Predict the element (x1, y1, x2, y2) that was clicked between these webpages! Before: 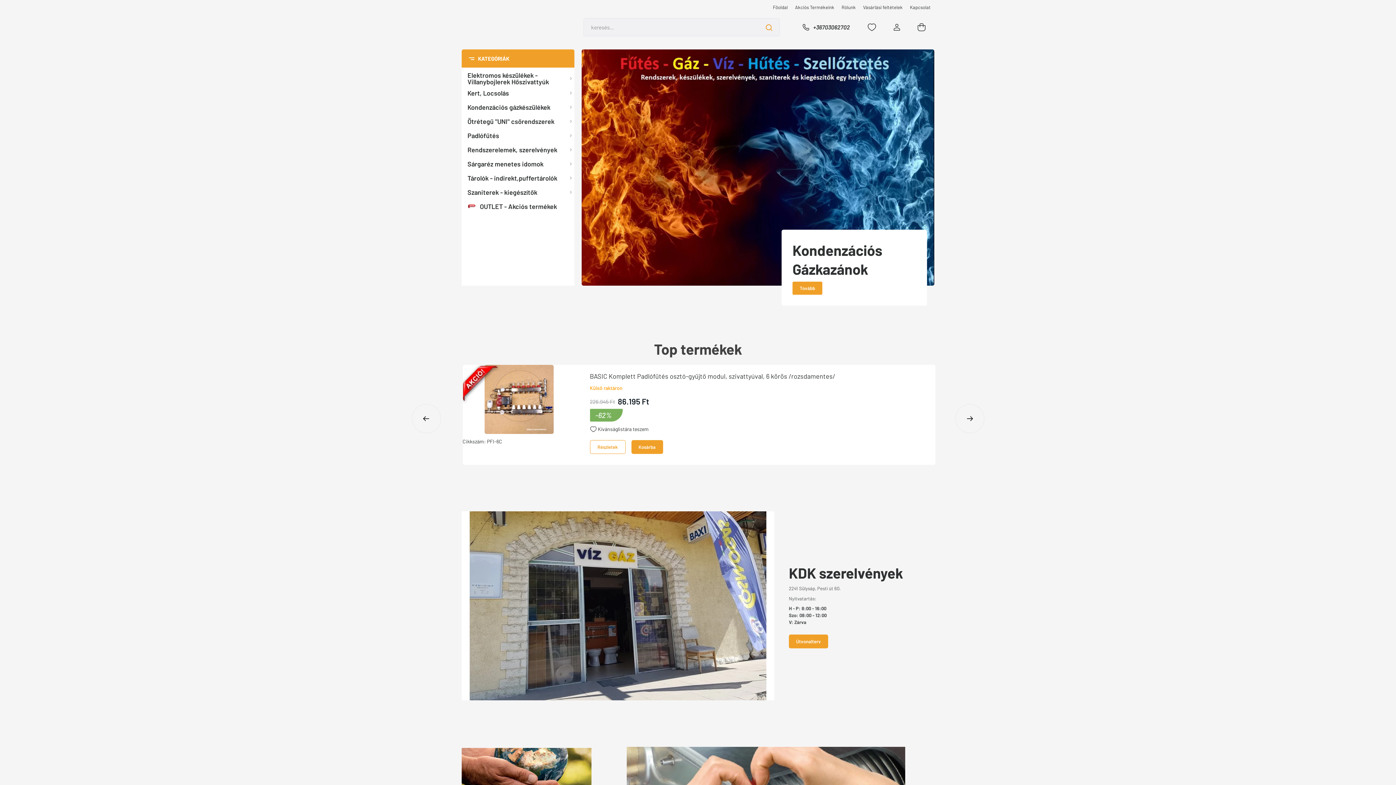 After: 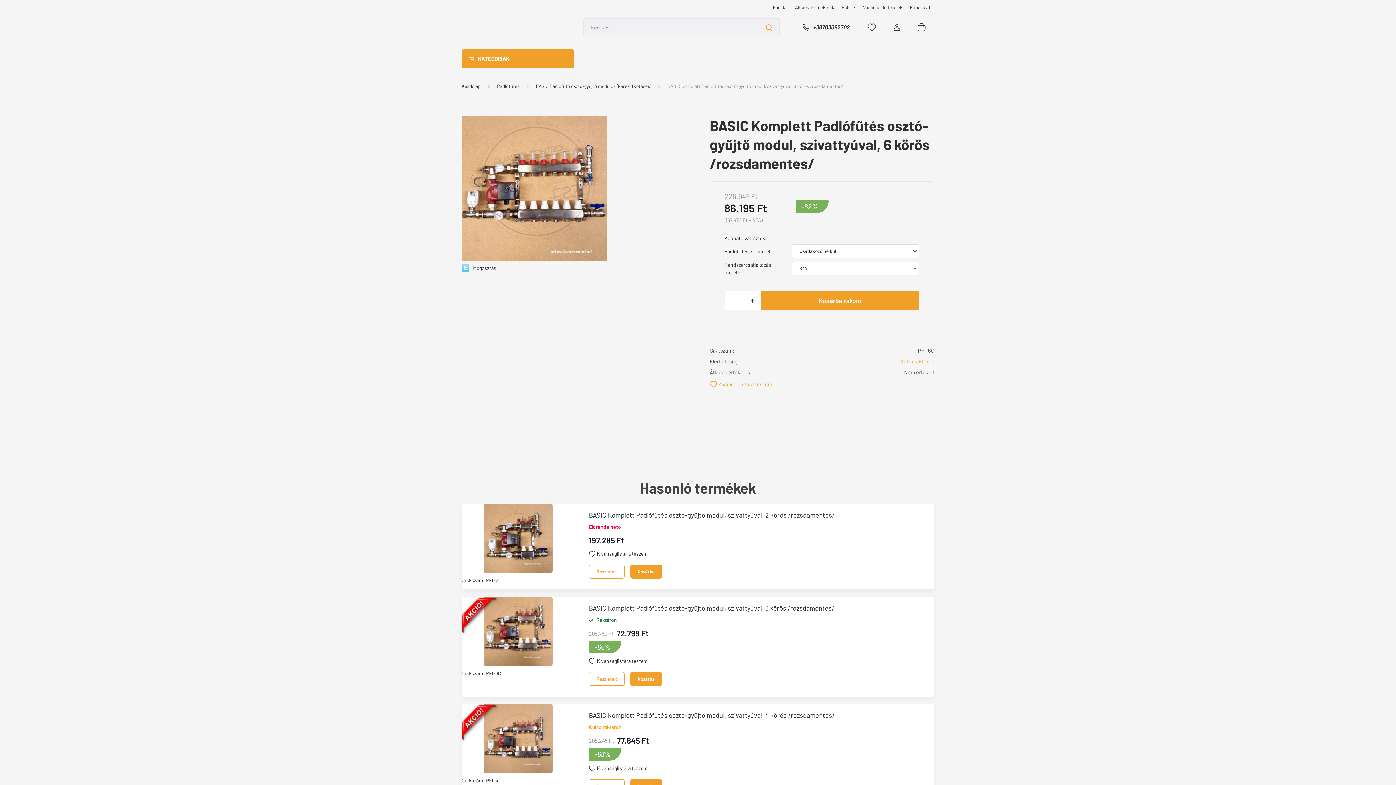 Action: bbox: (462, 365, 500, 406)